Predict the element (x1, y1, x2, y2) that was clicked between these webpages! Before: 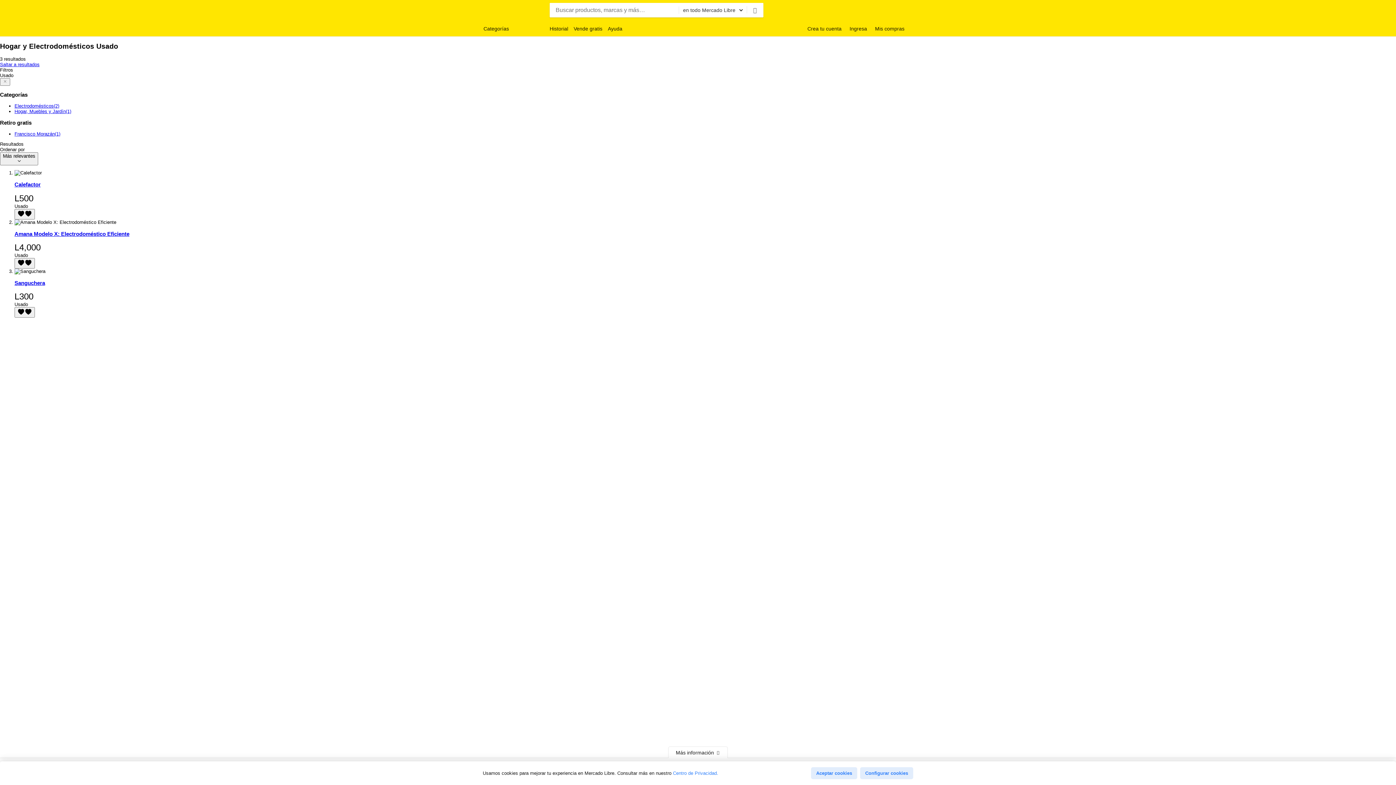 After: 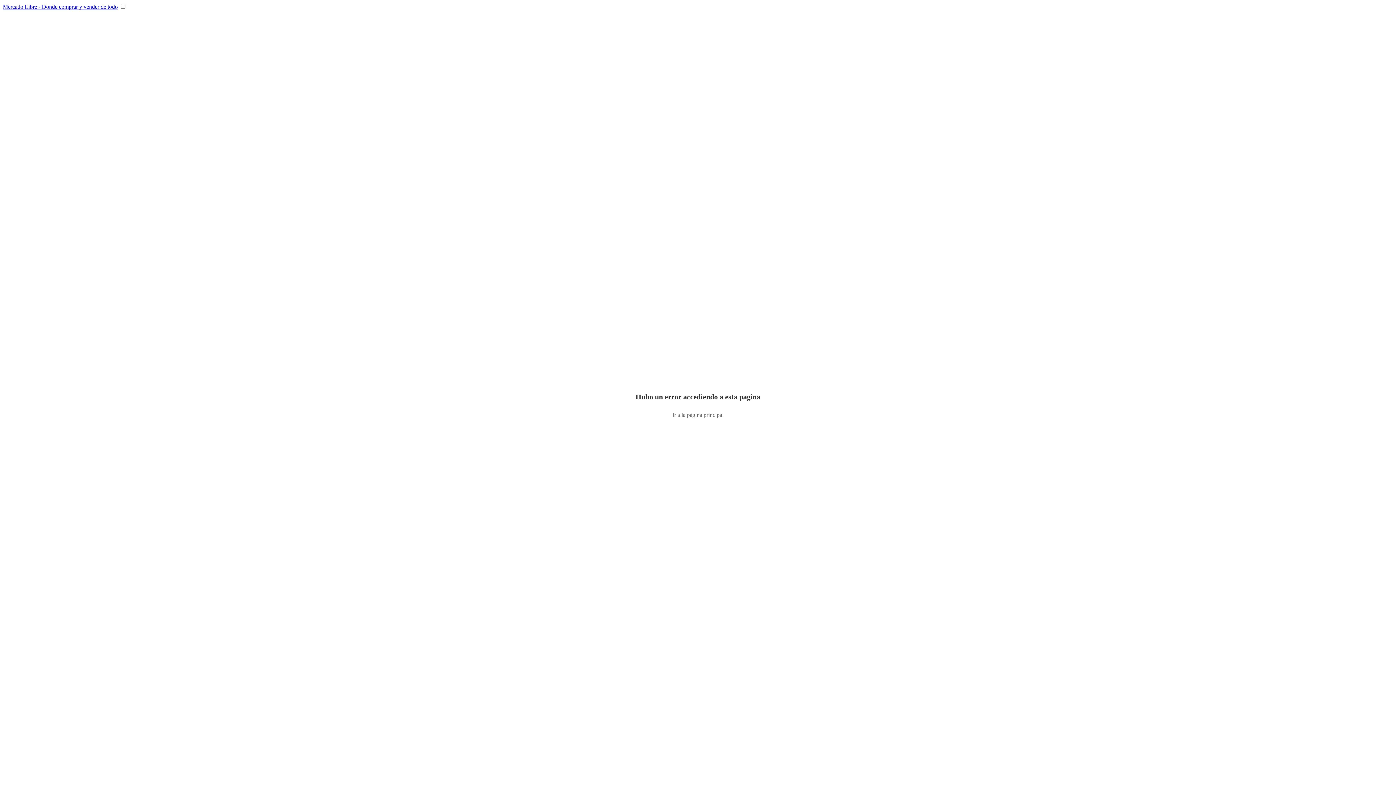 Action: bbox: (746, 2, 763, 17)